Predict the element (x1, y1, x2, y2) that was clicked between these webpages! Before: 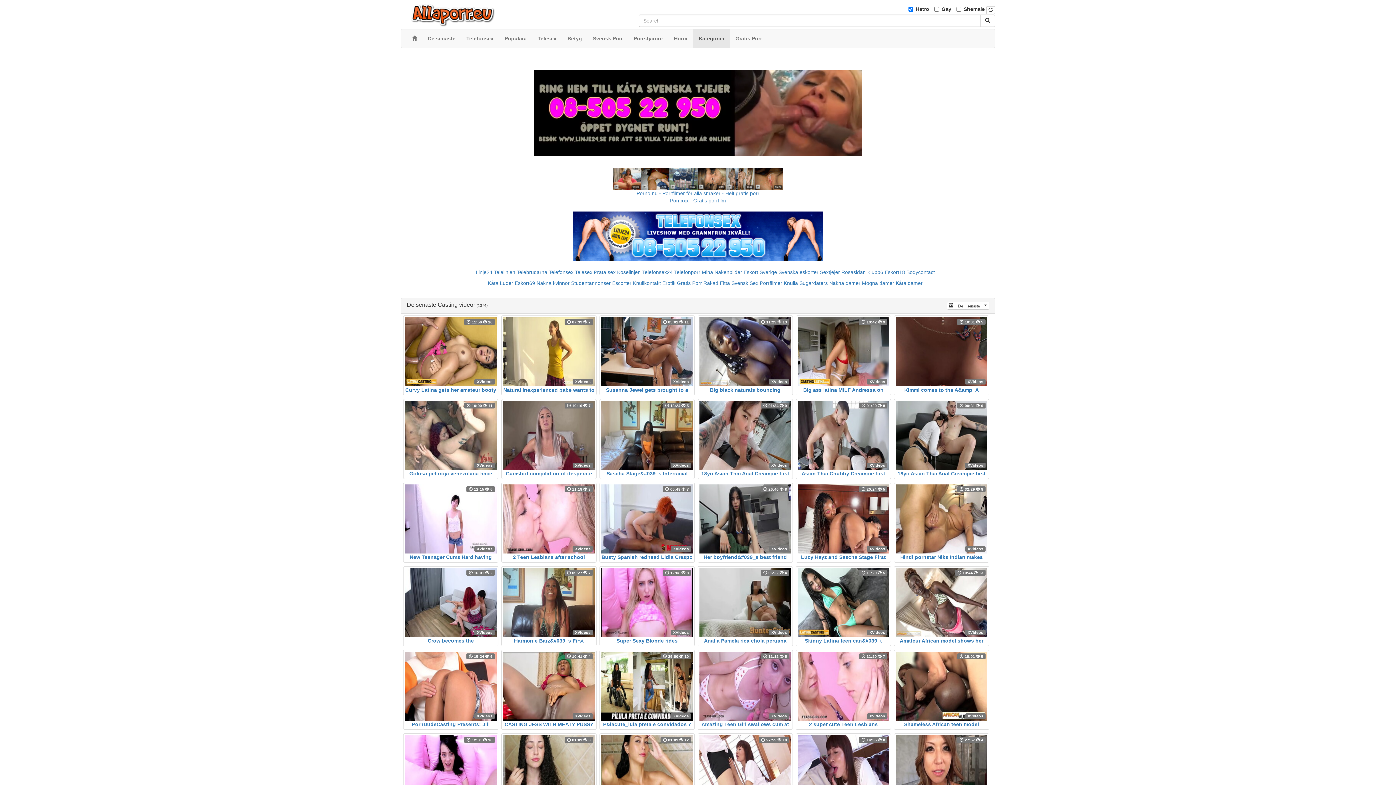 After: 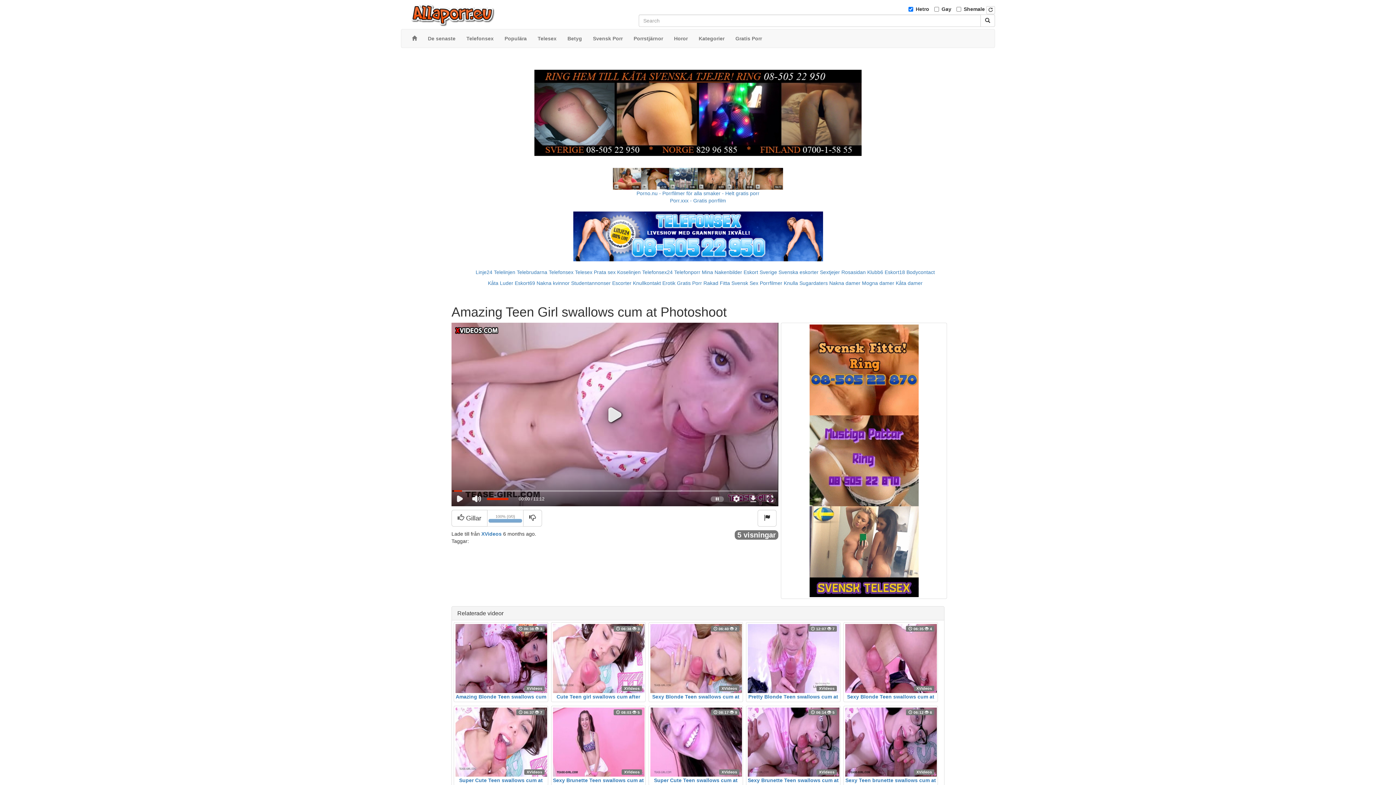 Action: label:  11:12  5
XVideos
Amazing Teen Girl swallows cum at Photoshoot bbox: (699, 652, 791, 728)